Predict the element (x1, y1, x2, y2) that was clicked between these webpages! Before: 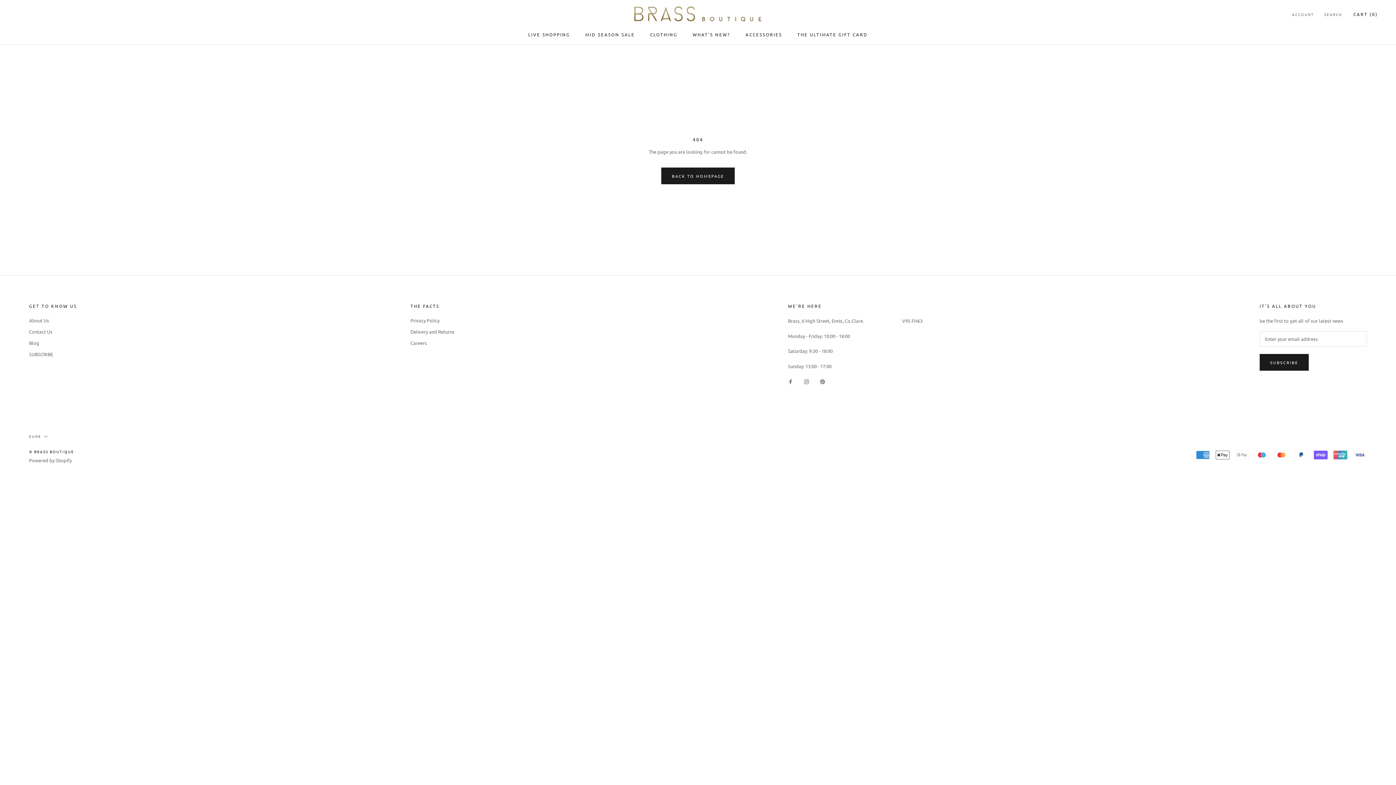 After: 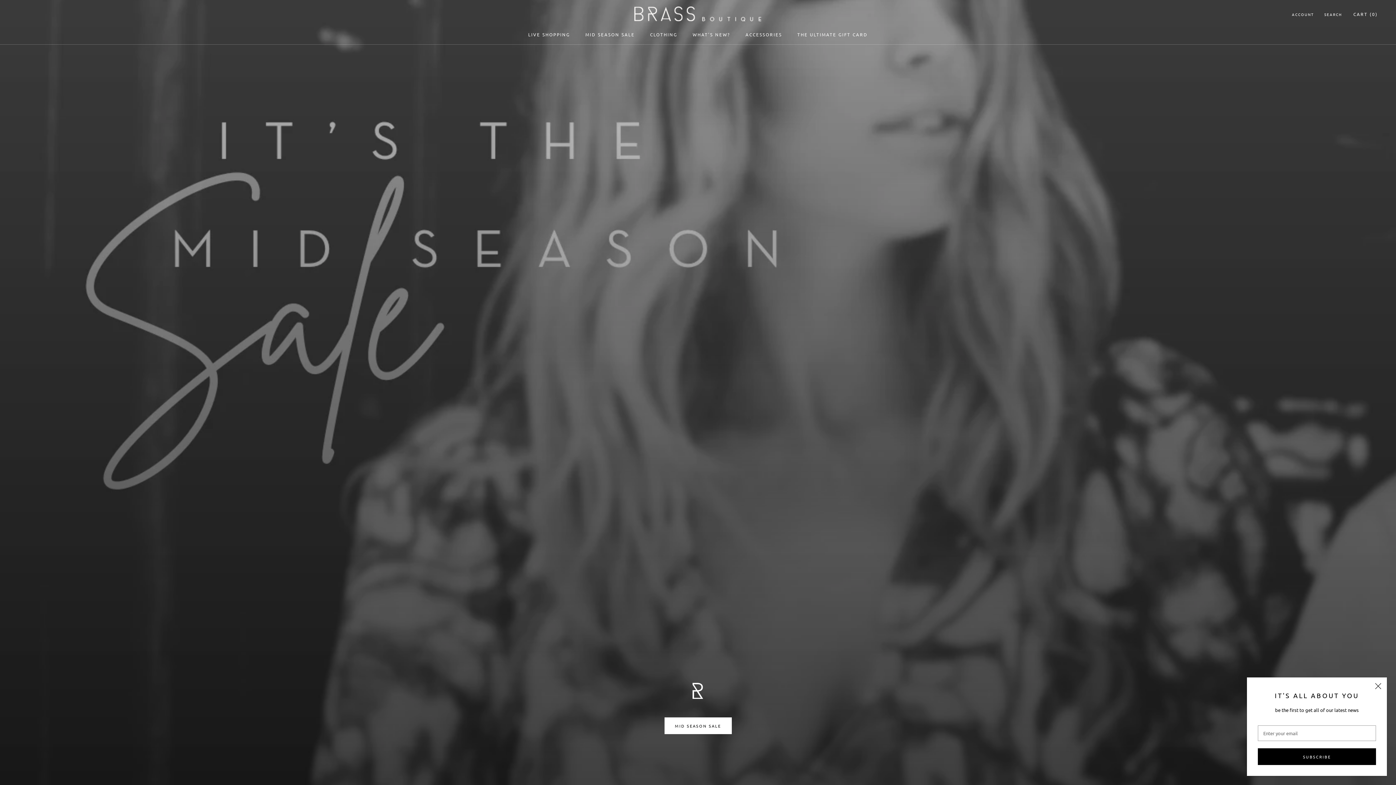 Action: bbox: (634, 6, 761, 21)